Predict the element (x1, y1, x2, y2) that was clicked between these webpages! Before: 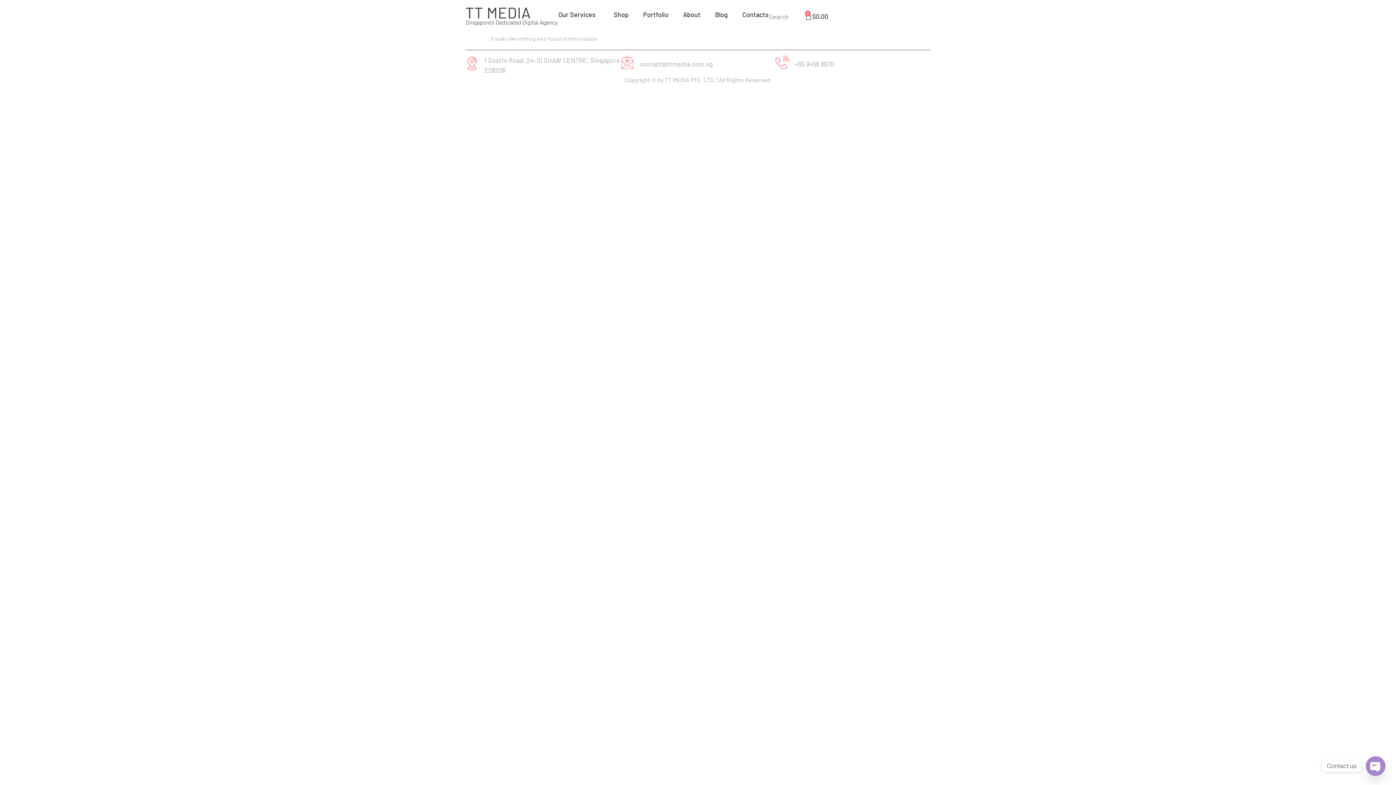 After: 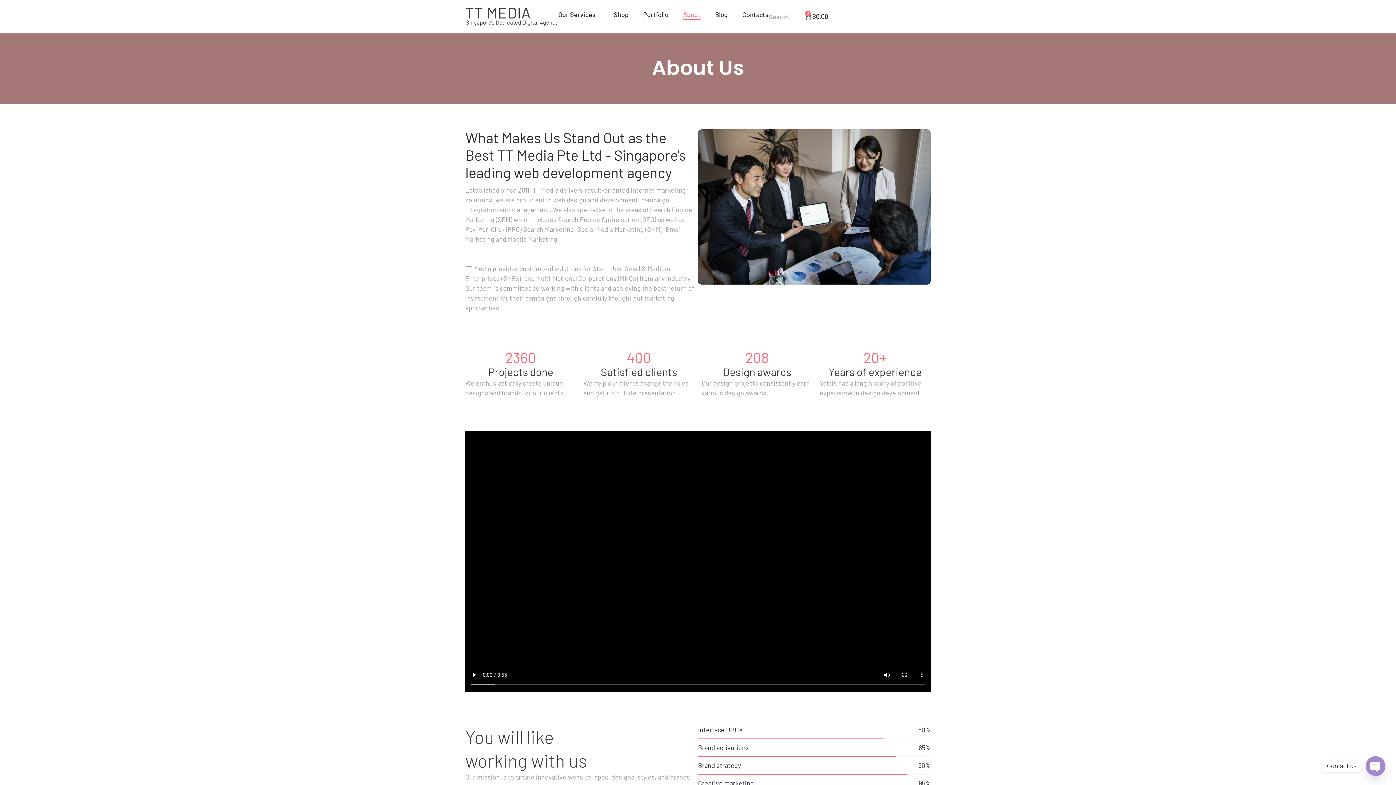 Action: bbox: (683, 9, 700, 19) label: About